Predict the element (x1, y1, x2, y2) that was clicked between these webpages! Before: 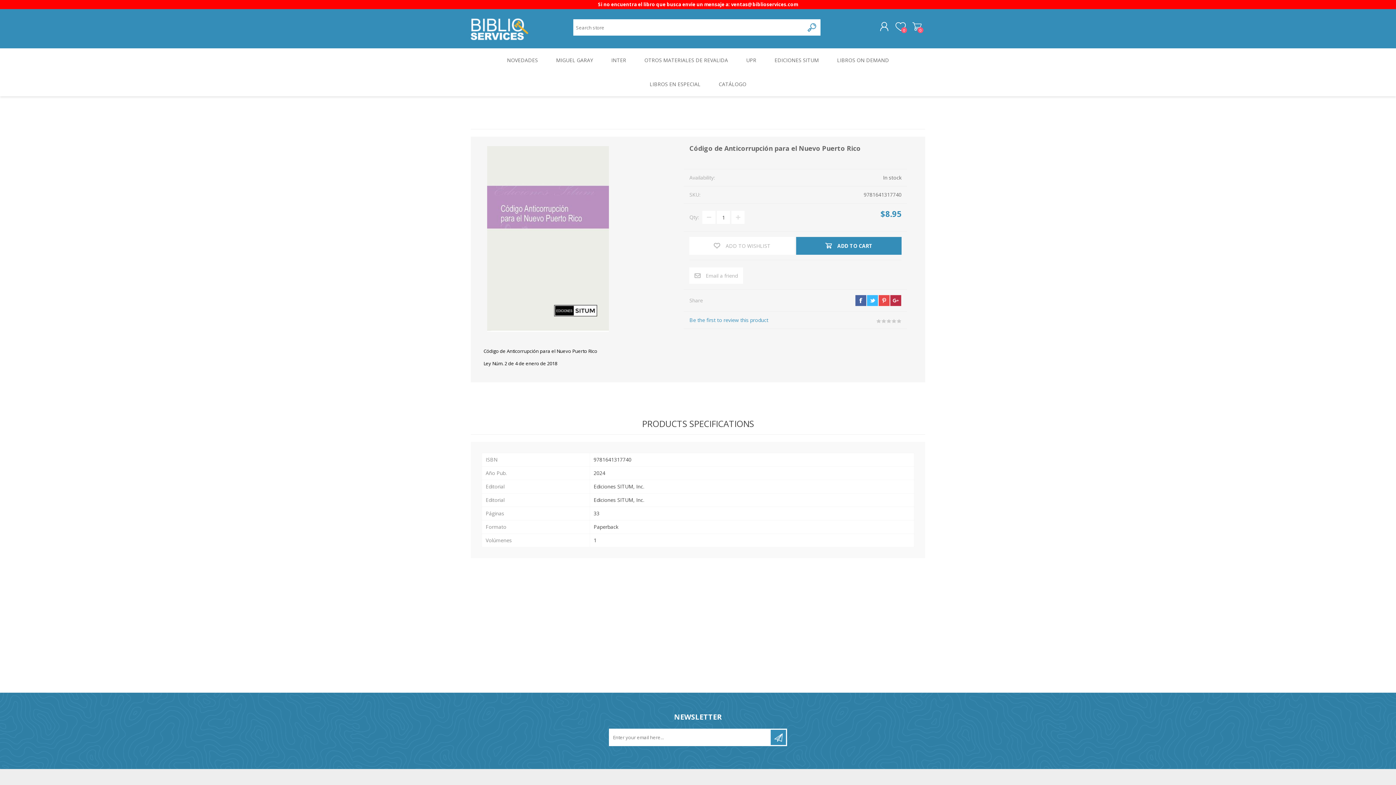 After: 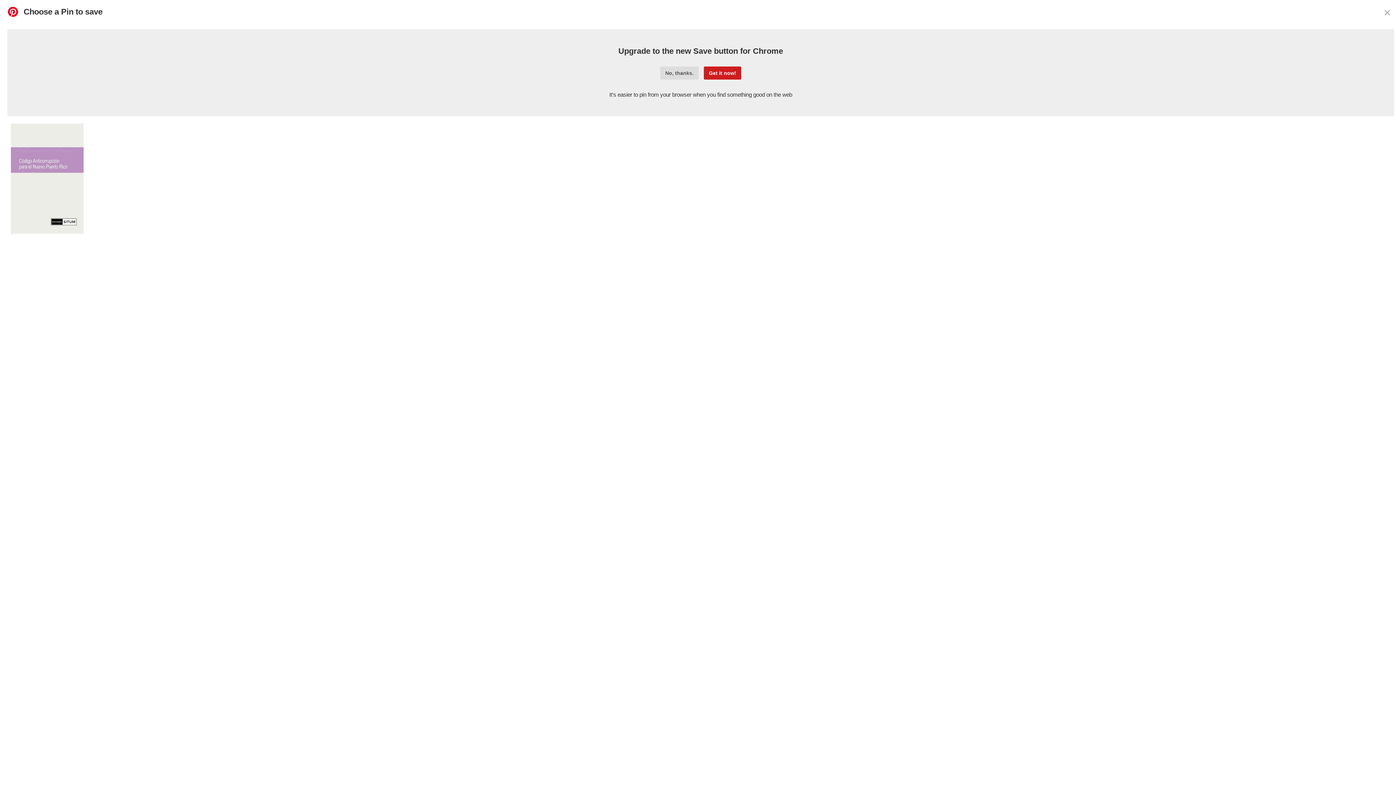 Action: bbox: (878, 295, 889, 306) label: pinterest